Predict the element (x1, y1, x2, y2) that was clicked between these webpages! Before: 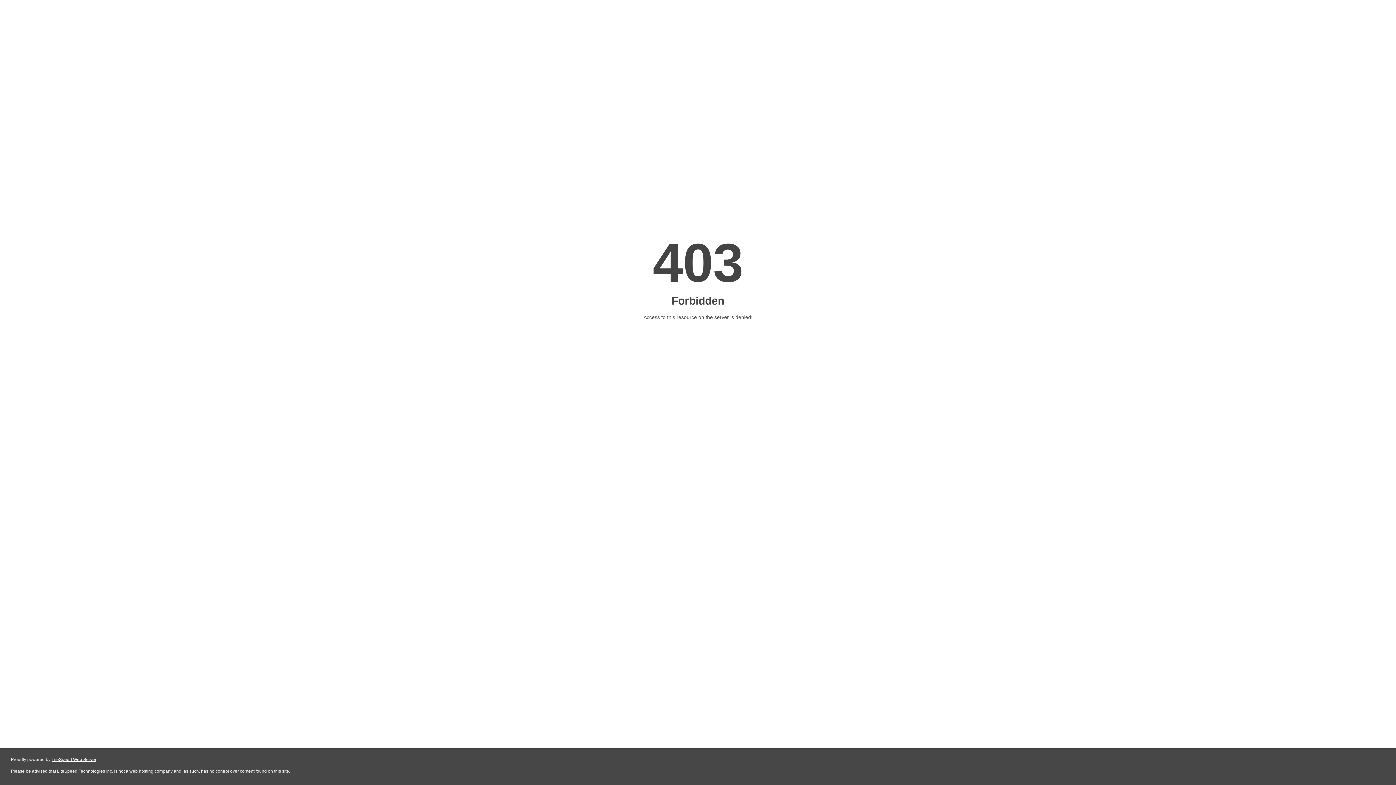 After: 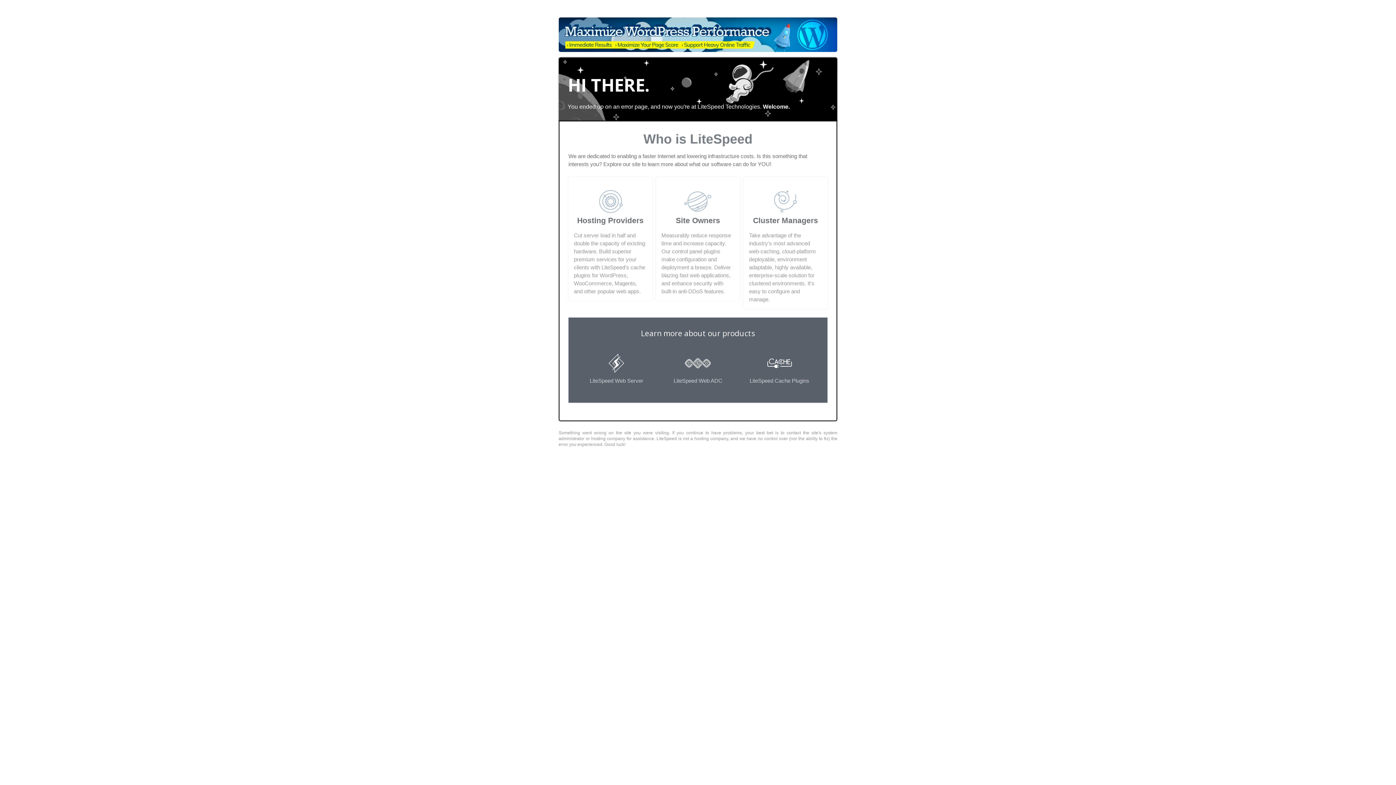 Action: label: LiteSpeed Web Server bbox: (51, 757, 96, 762)